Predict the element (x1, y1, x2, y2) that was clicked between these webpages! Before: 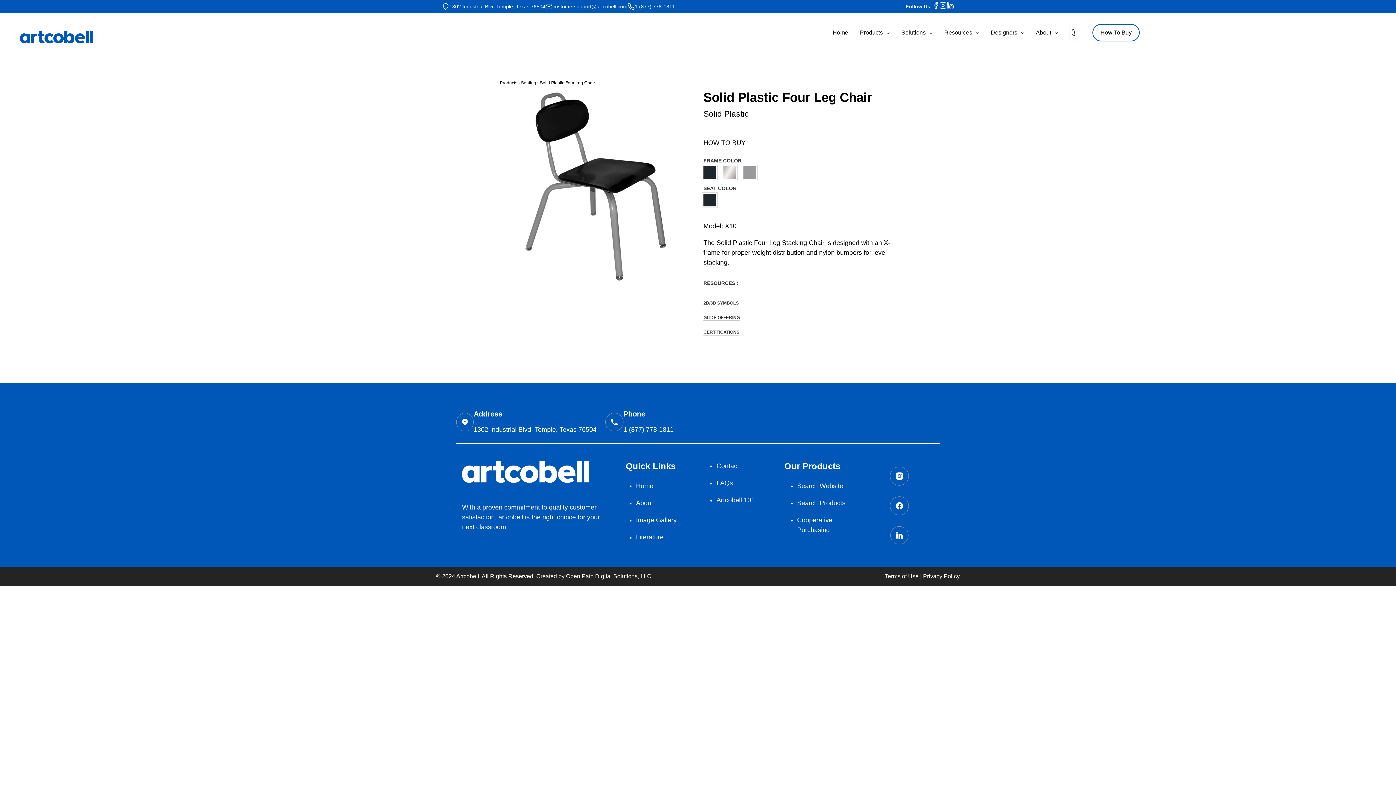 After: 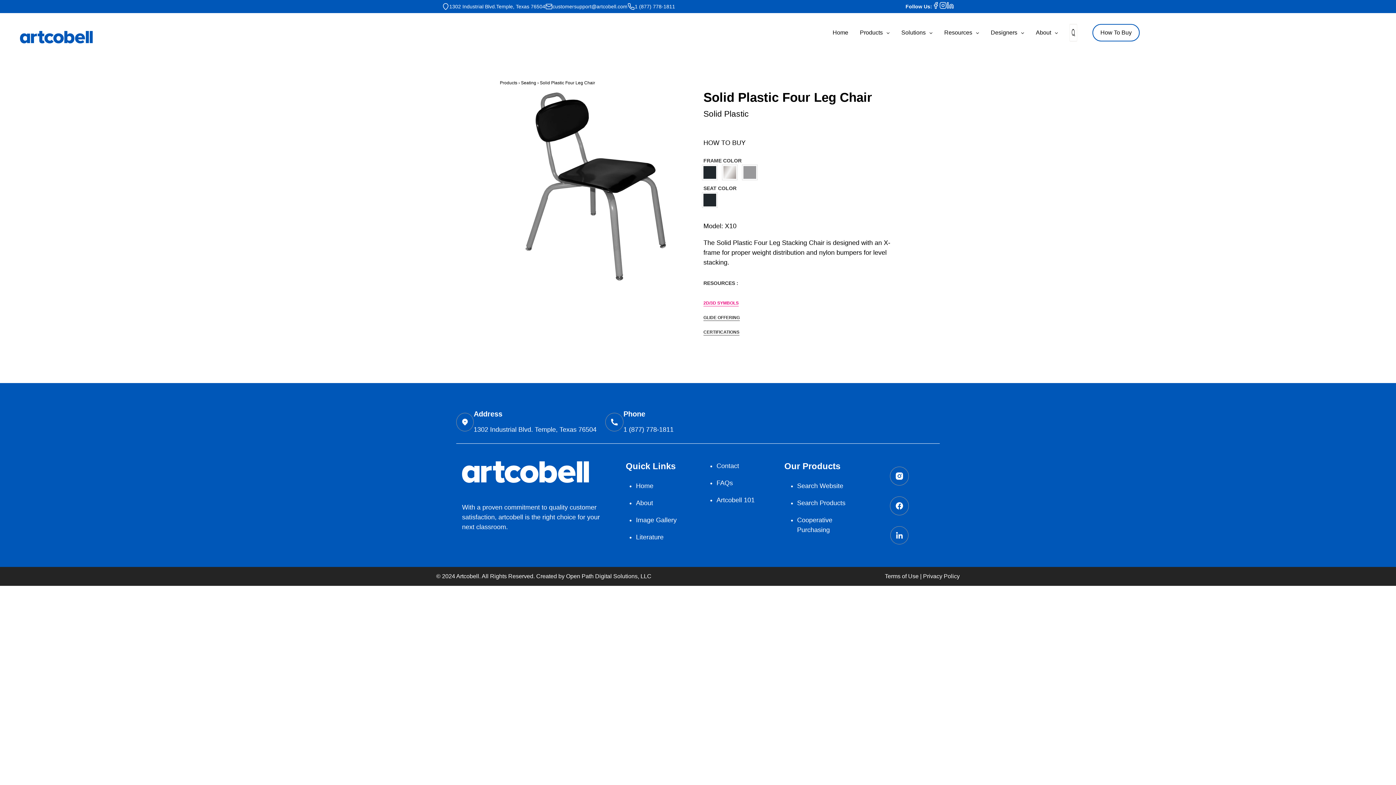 Action: label: 2D/3D SYMBOLS bbox: (703, 300, 738, 306)